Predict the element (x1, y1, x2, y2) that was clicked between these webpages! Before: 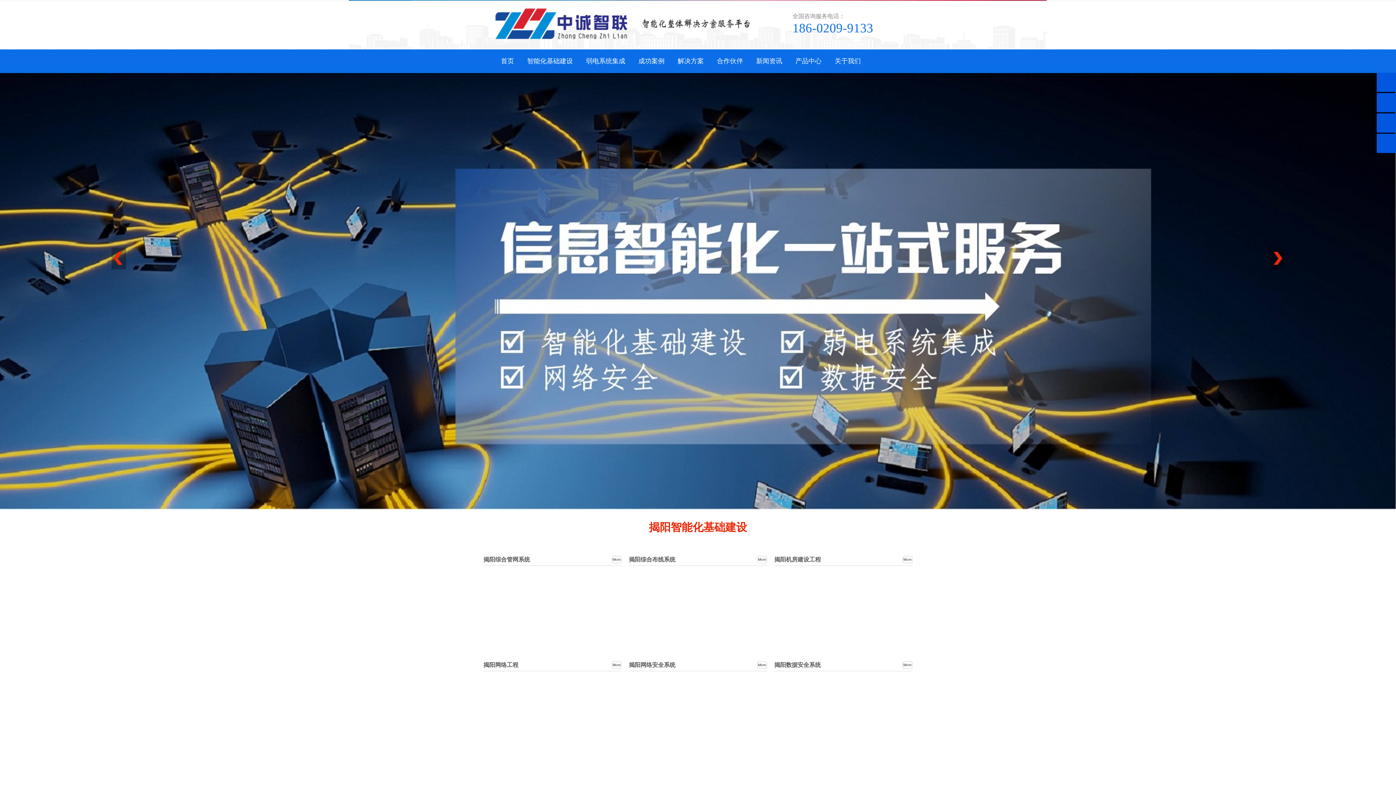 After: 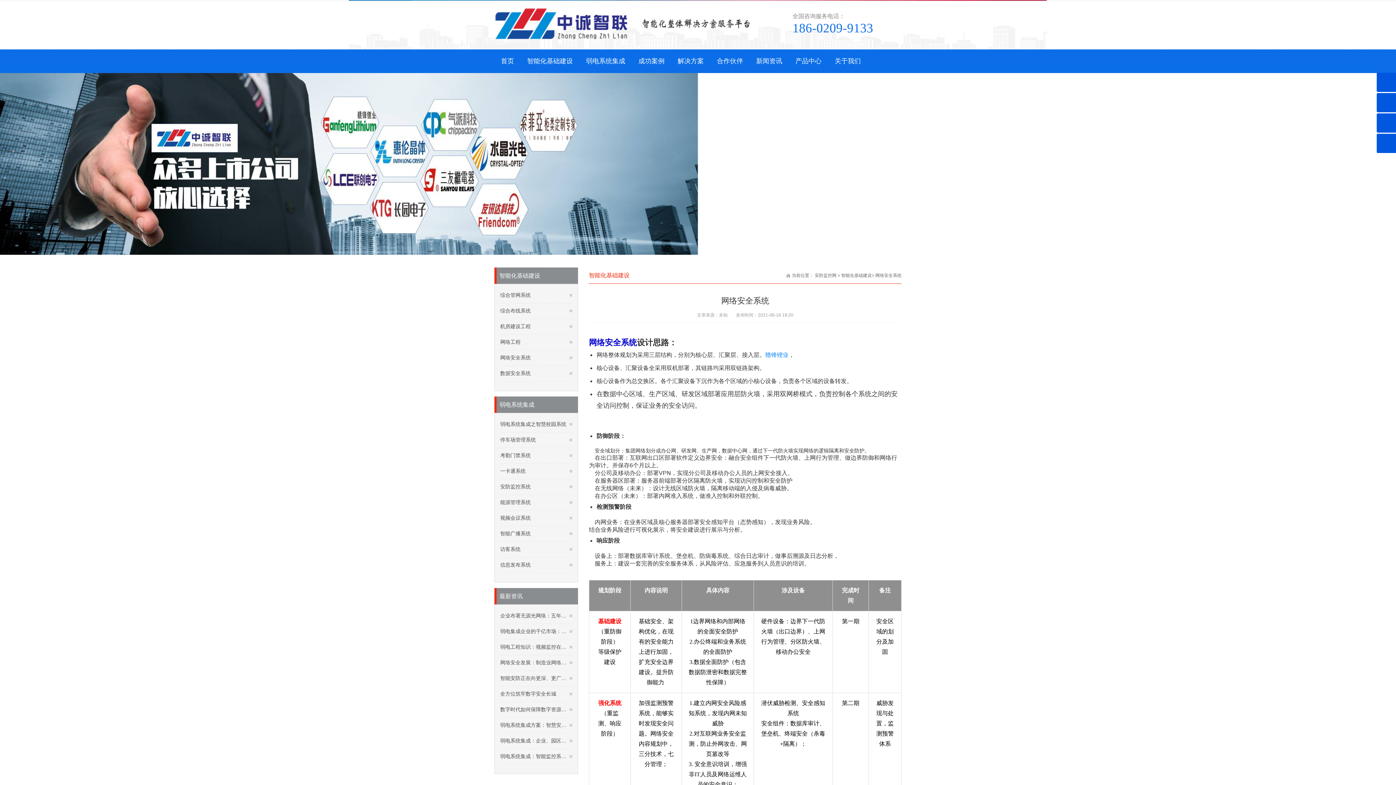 Action: label: More bbox: (758, 663, 766, 667)